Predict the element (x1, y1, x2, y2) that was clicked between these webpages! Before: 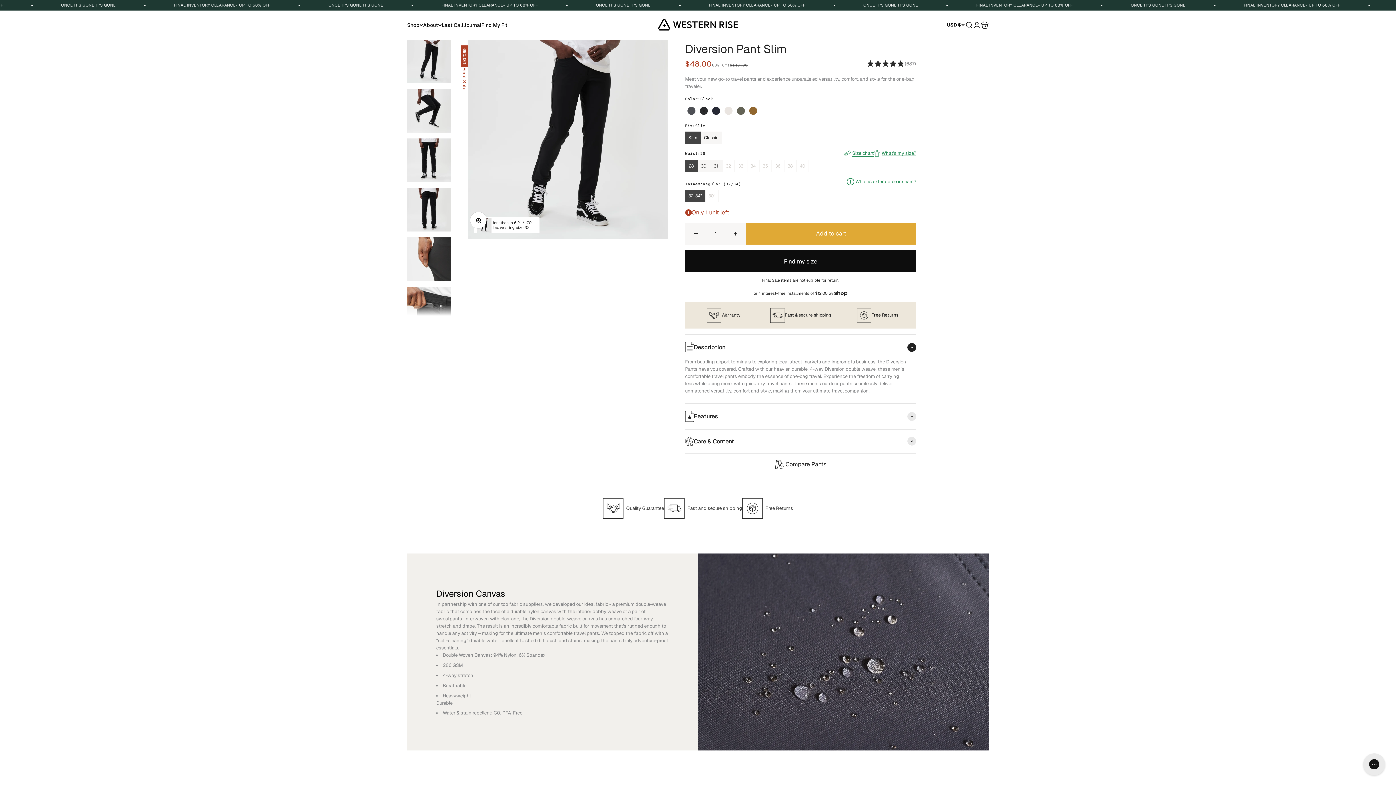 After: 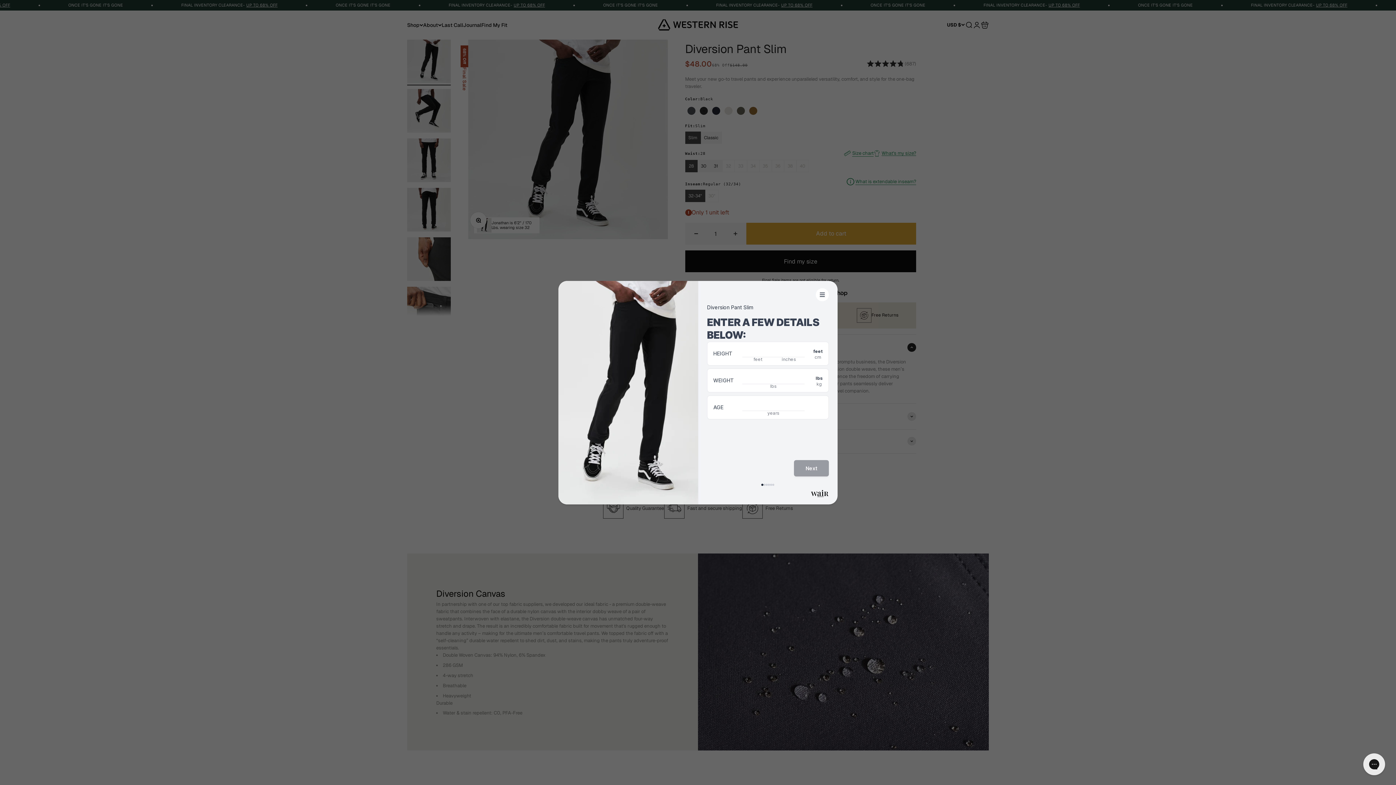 Action: bbox: (873, 150, 916, 156) label: What's my size?